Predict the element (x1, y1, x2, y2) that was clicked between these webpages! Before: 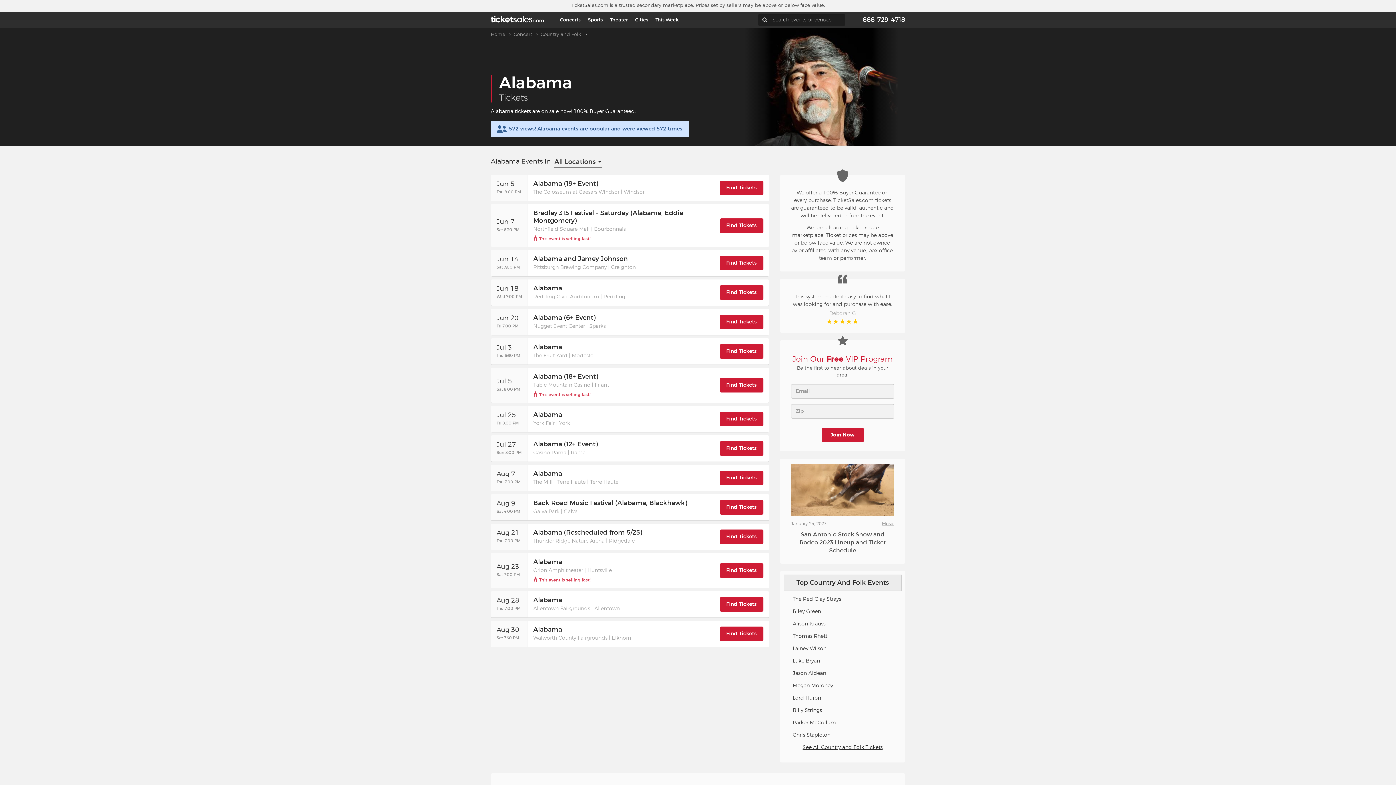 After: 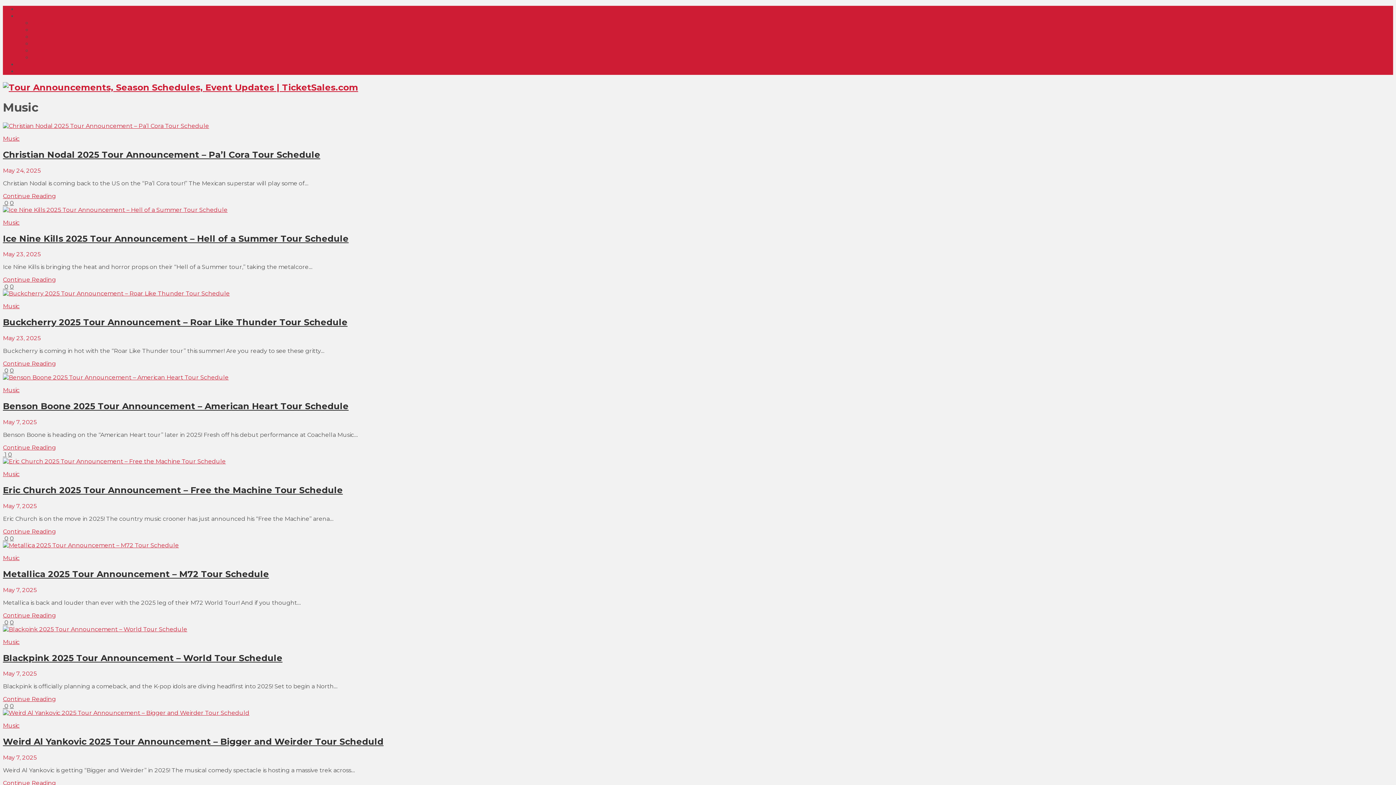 Action: label: Music bbox: (882, 521, 894, 526)